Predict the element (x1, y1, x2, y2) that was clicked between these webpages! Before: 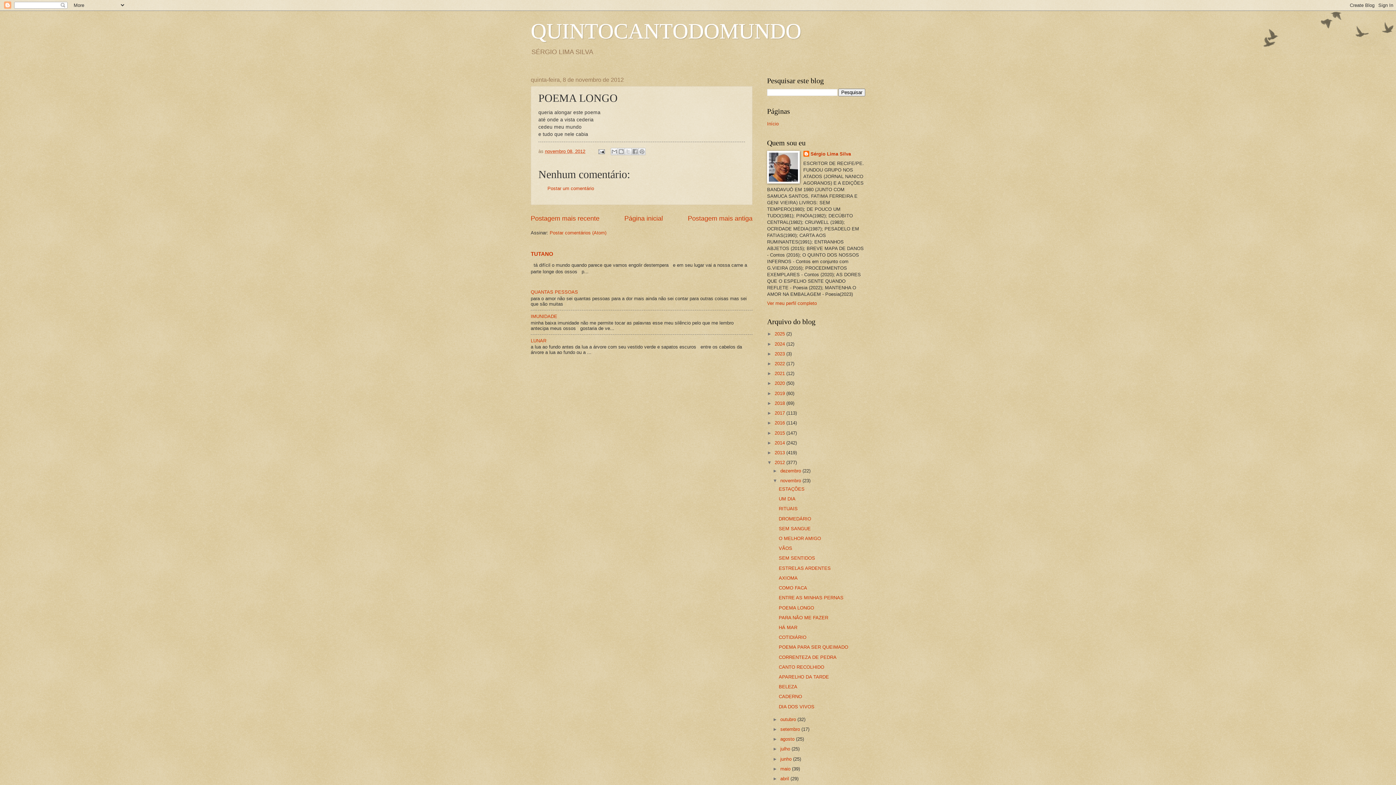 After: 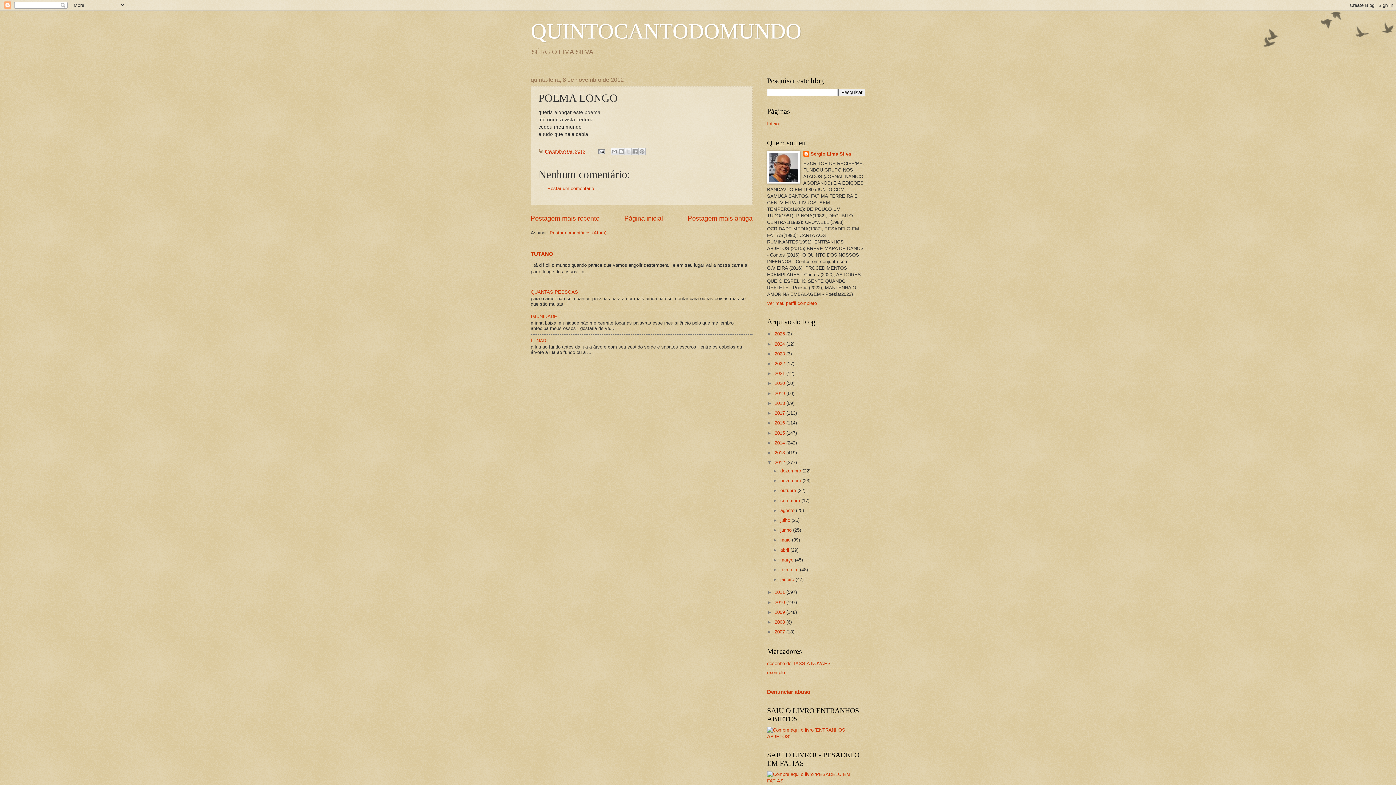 Action: label: ▼   bbox: (772, 478, 780, 483)